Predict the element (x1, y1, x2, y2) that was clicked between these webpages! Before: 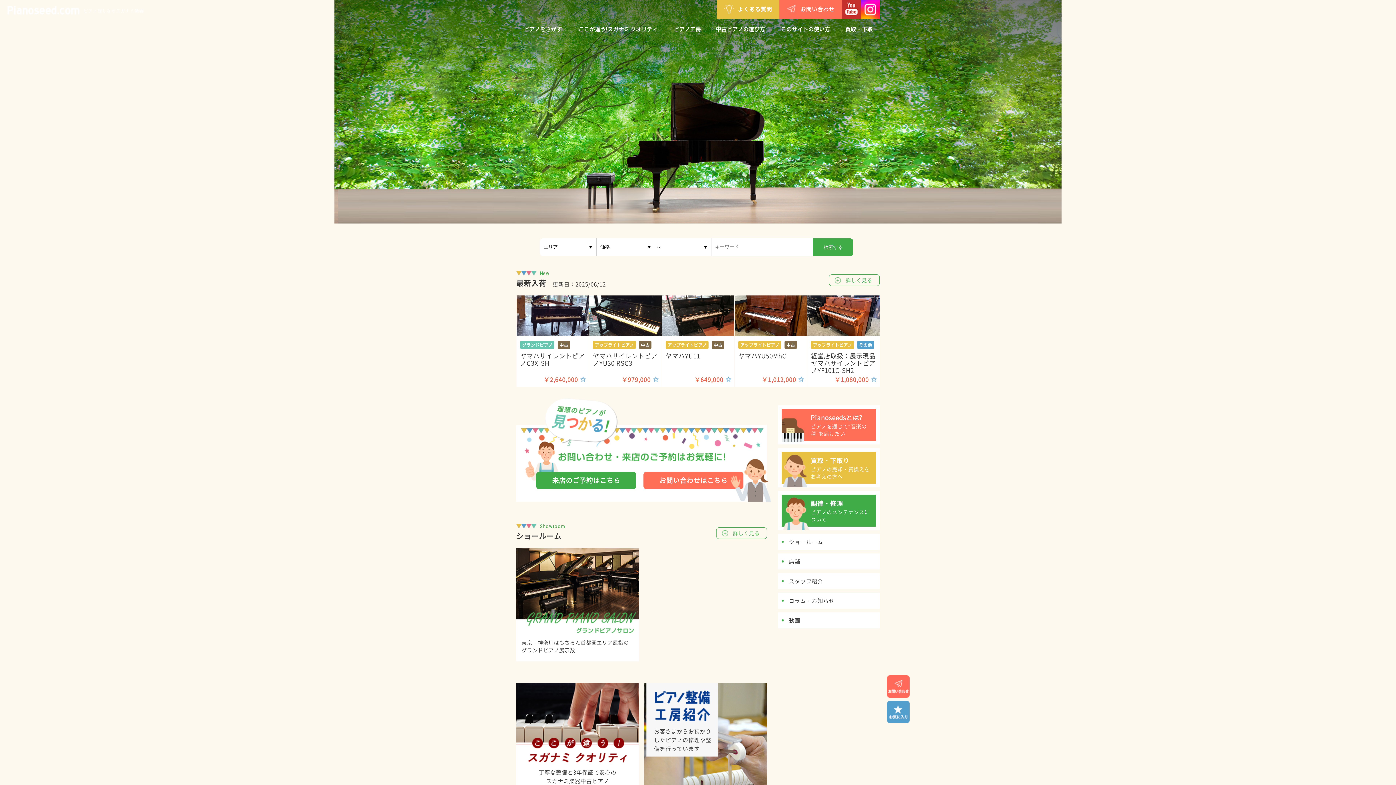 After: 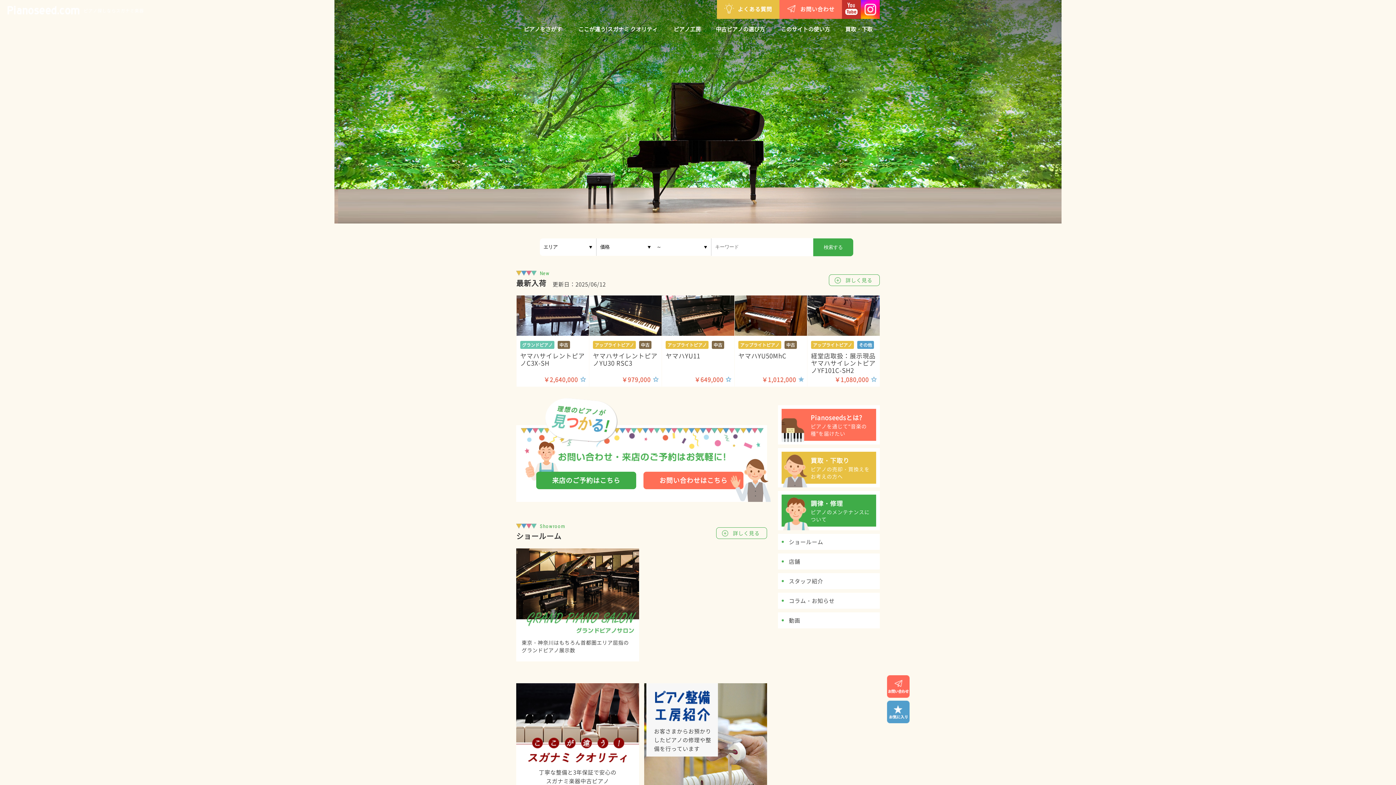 Action: bbox: (798, 376, 804, 386)